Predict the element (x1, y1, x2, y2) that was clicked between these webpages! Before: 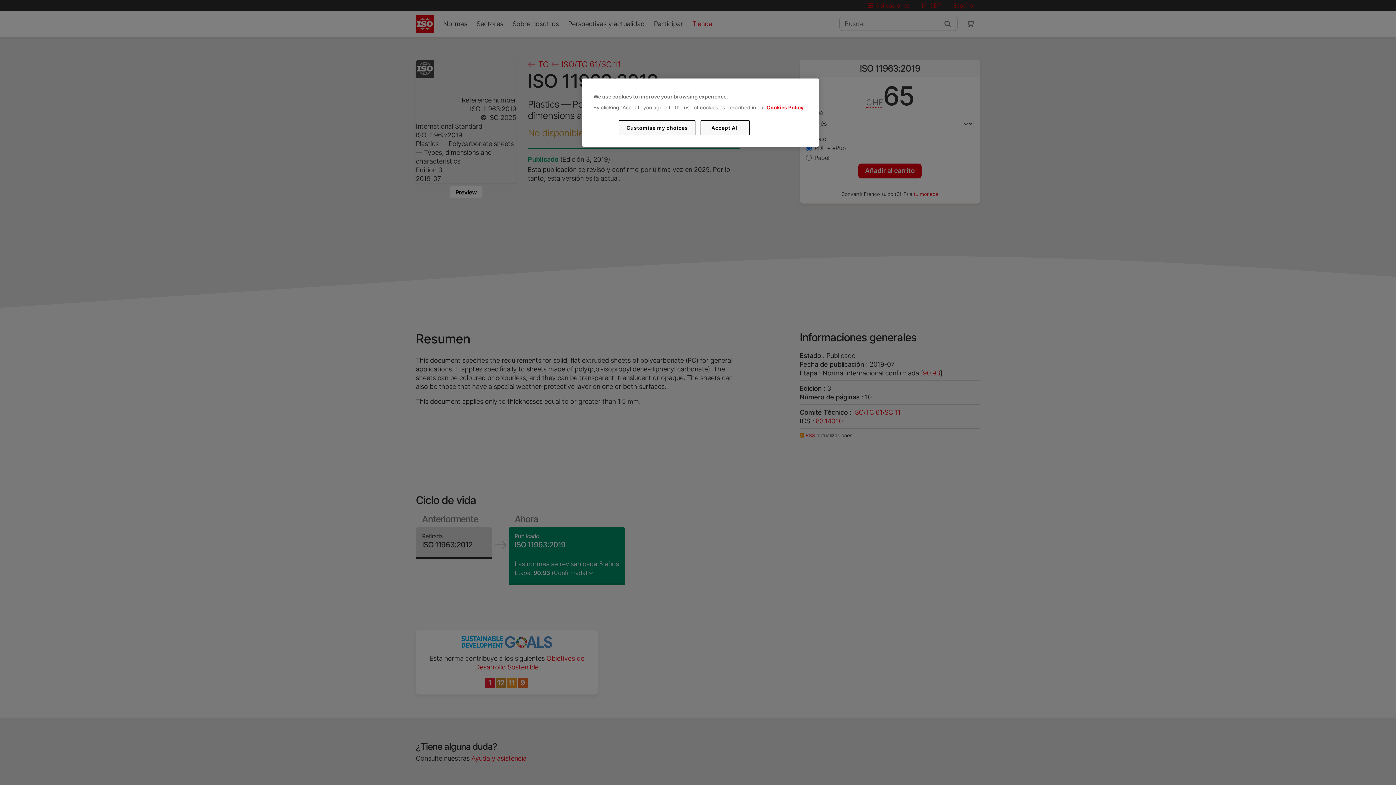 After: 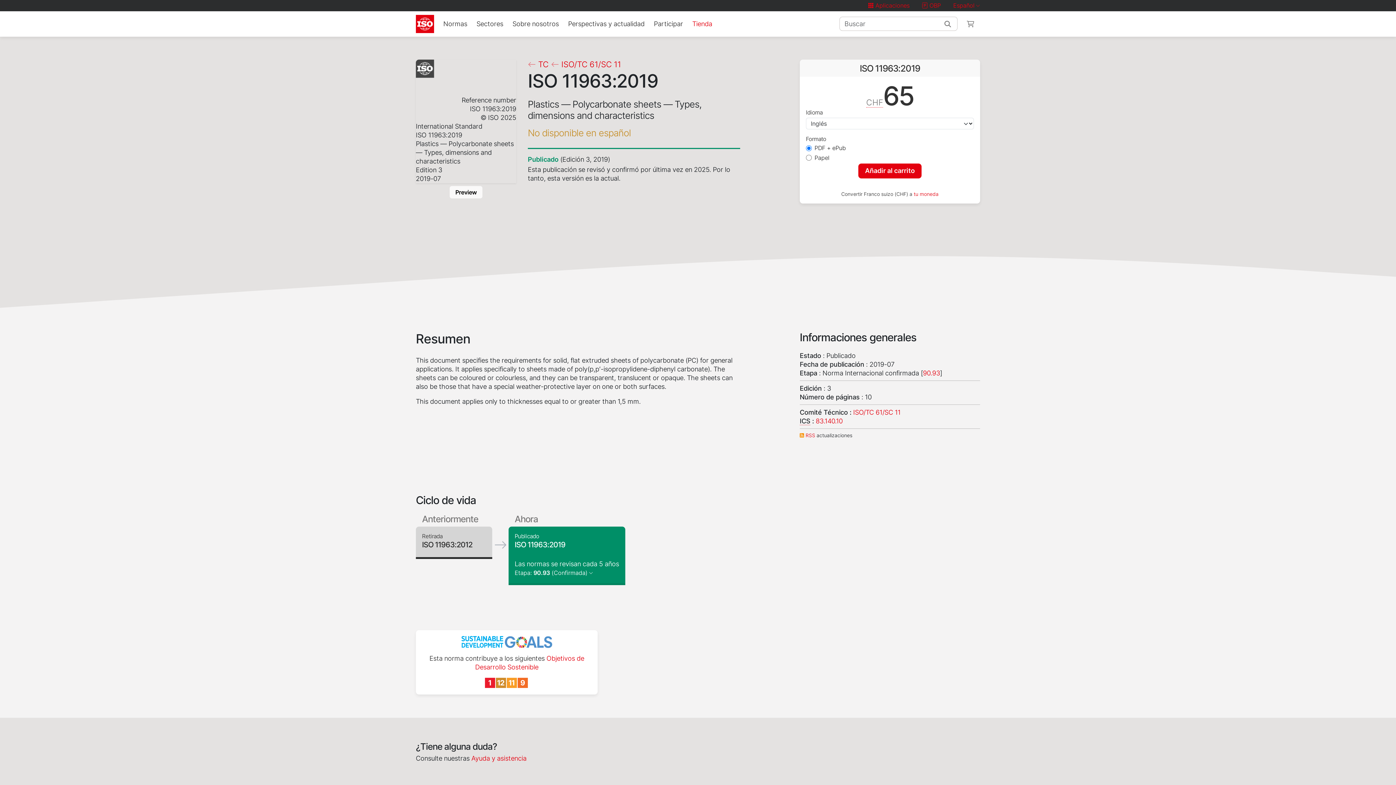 Action: bbox: (700, 120, 749, 135) label: Accept All